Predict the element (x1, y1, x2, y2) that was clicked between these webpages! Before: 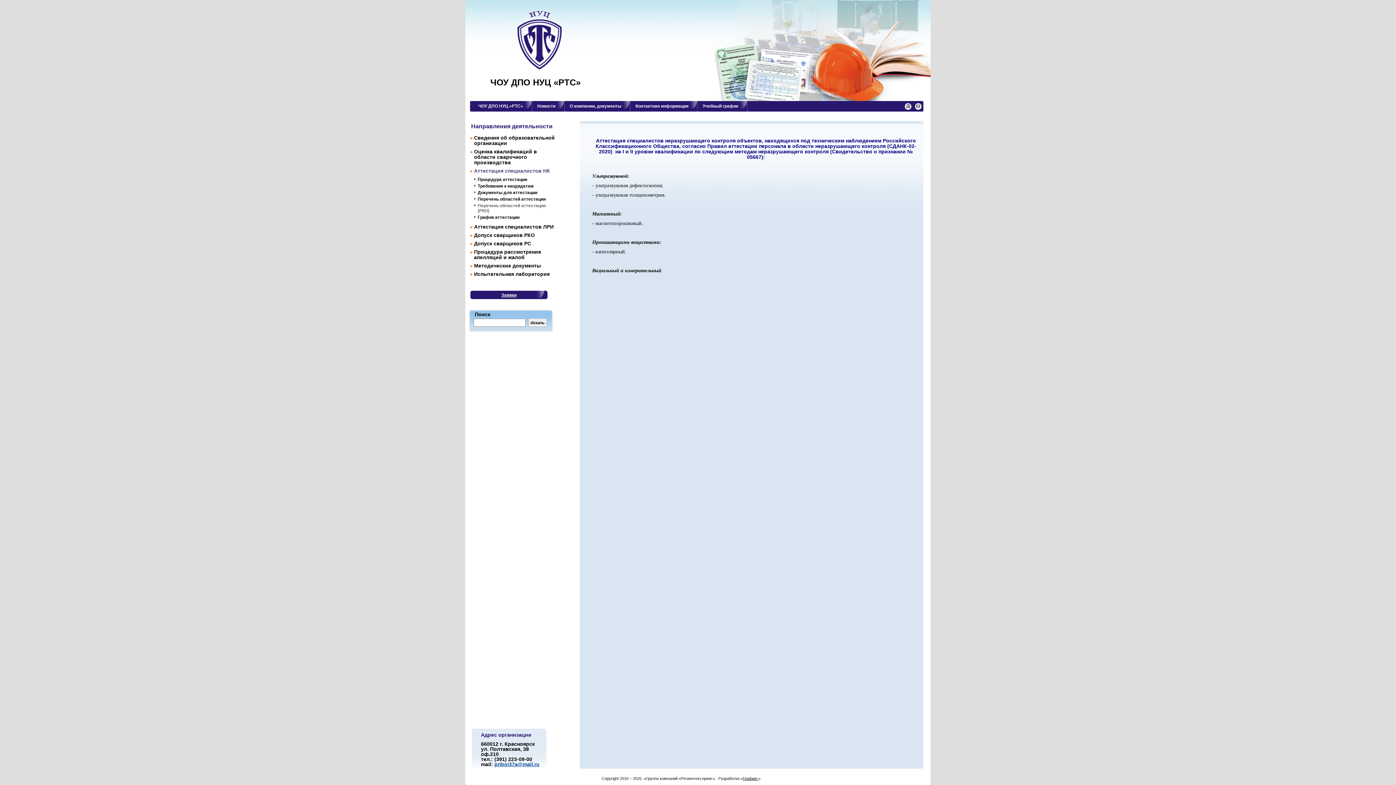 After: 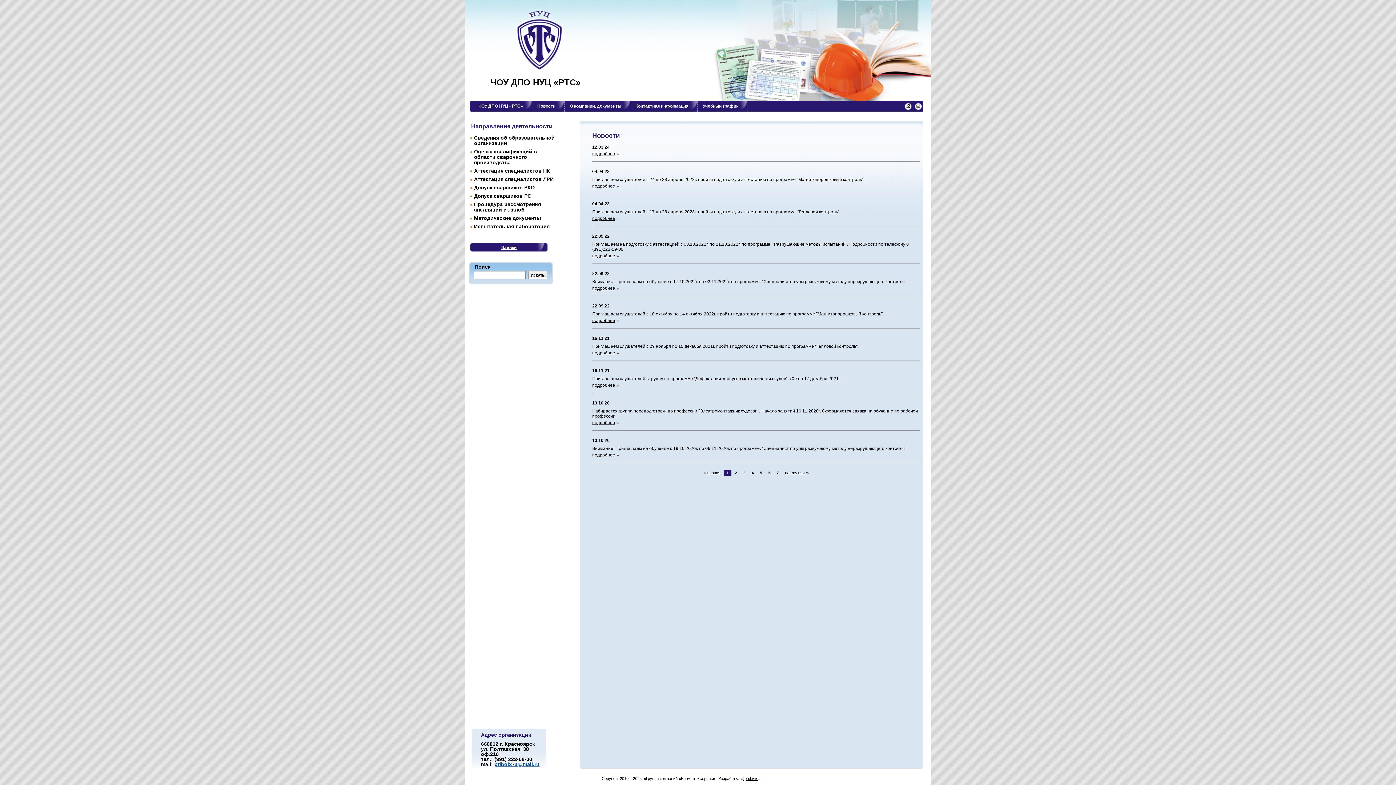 Action: label: Новости bbox: (532, 101, 564, 111)